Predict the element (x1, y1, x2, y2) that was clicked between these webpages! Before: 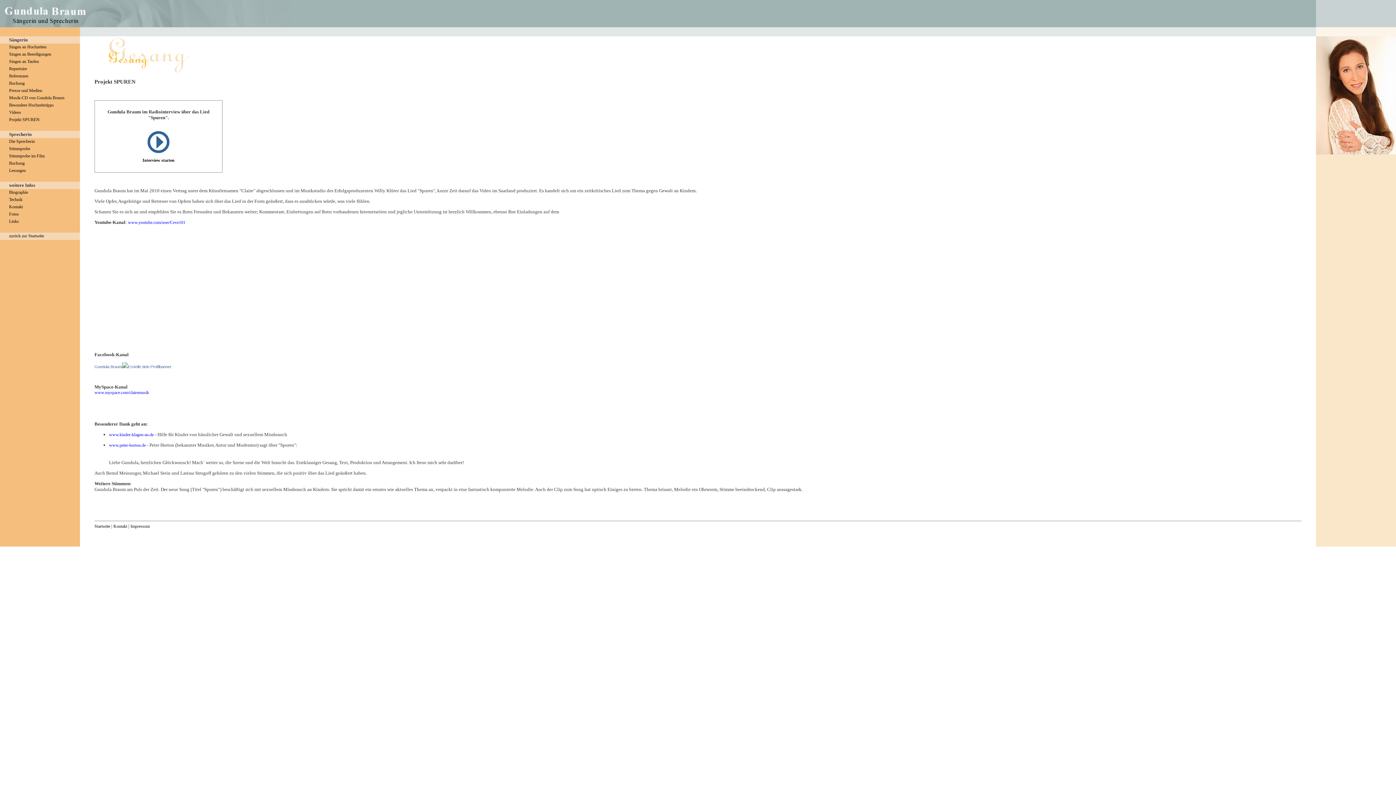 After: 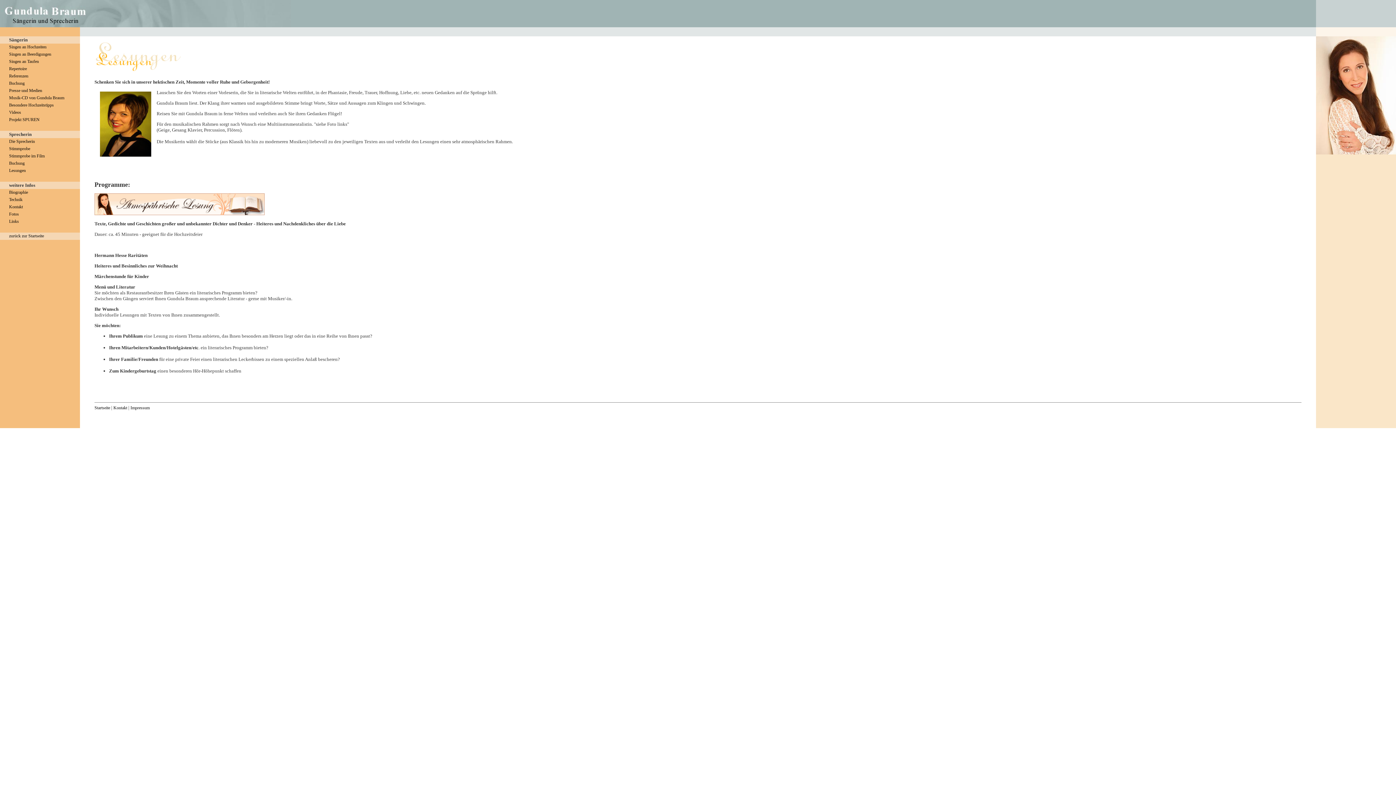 Action: label: Lesungen bbox: (9, 168, 25, 173)